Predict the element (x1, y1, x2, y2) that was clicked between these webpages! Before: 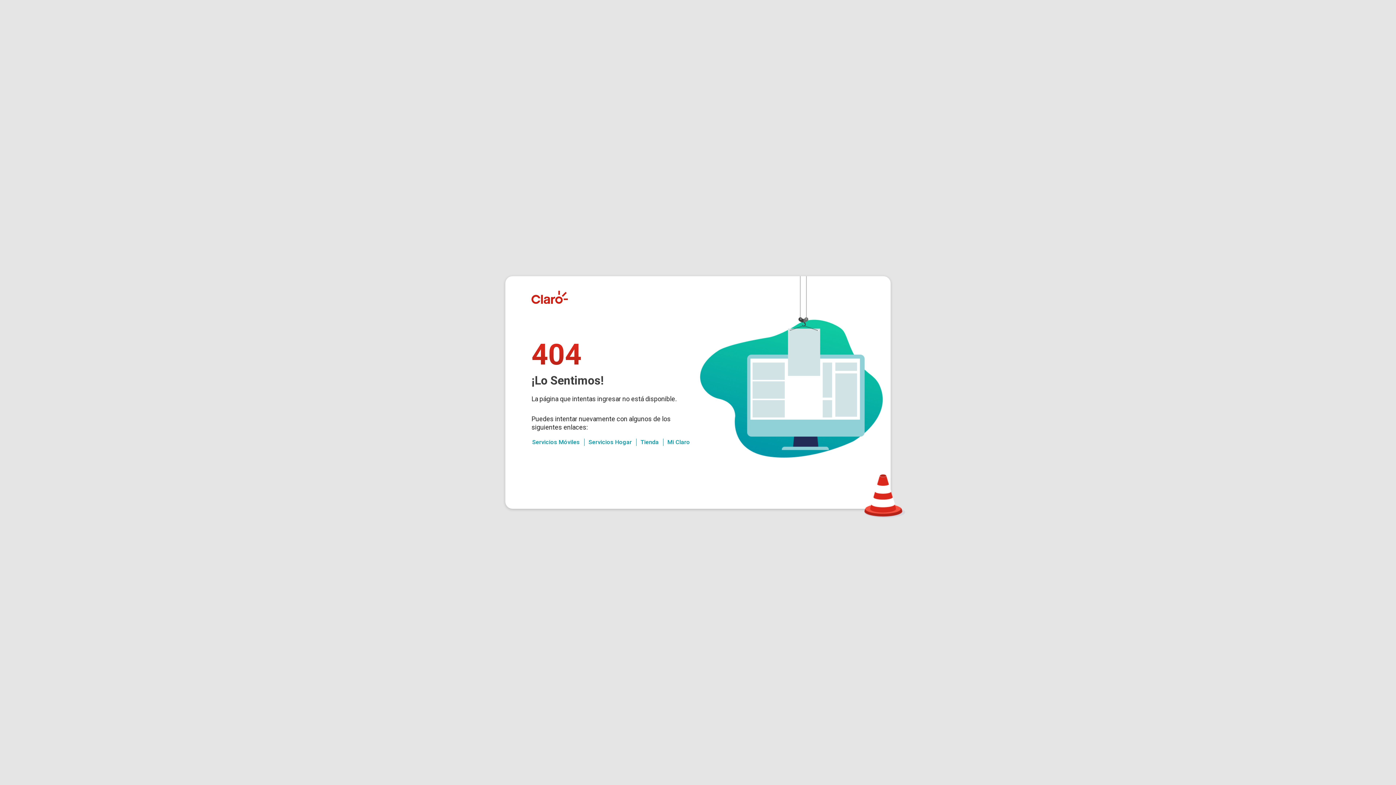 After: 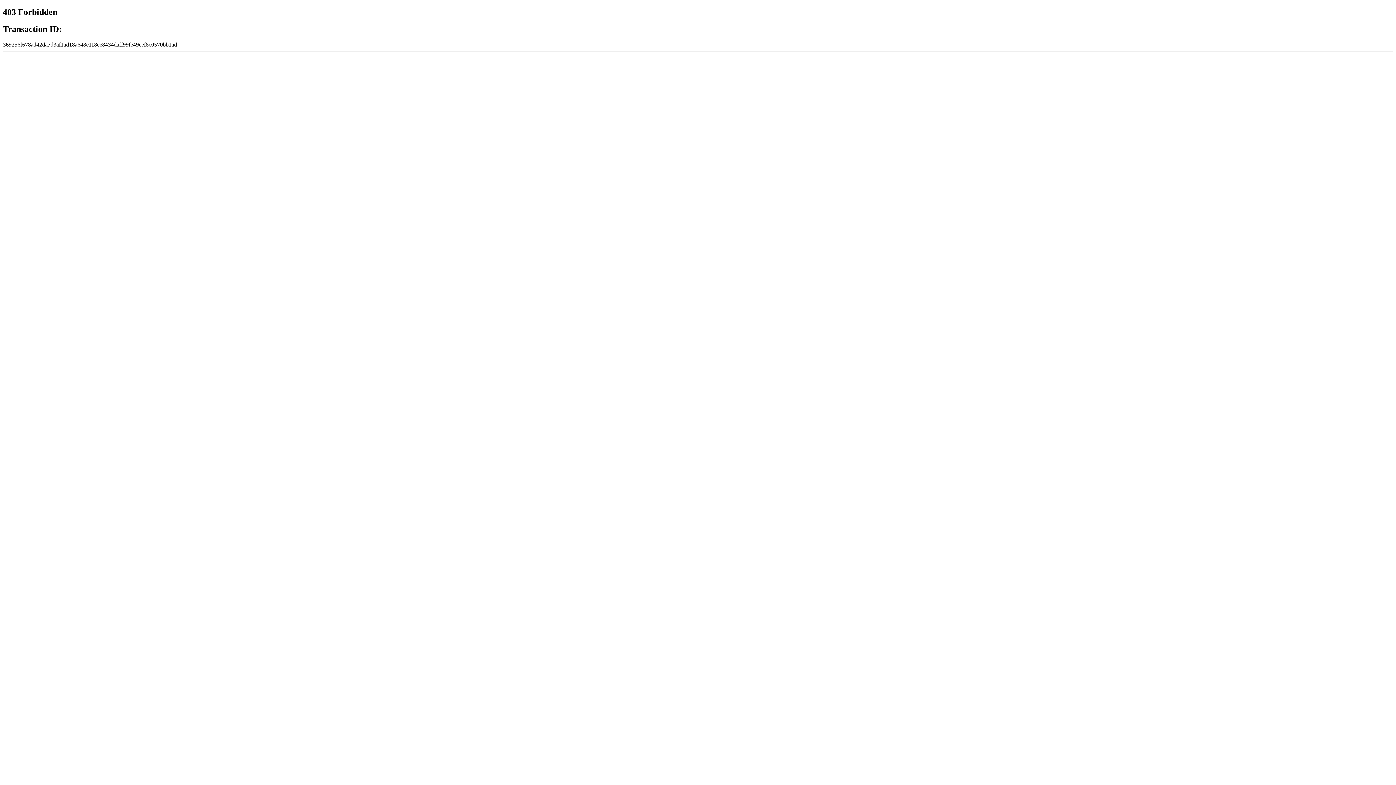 Action: bbox: (667, 438, 690, 445) label: Mi Claro